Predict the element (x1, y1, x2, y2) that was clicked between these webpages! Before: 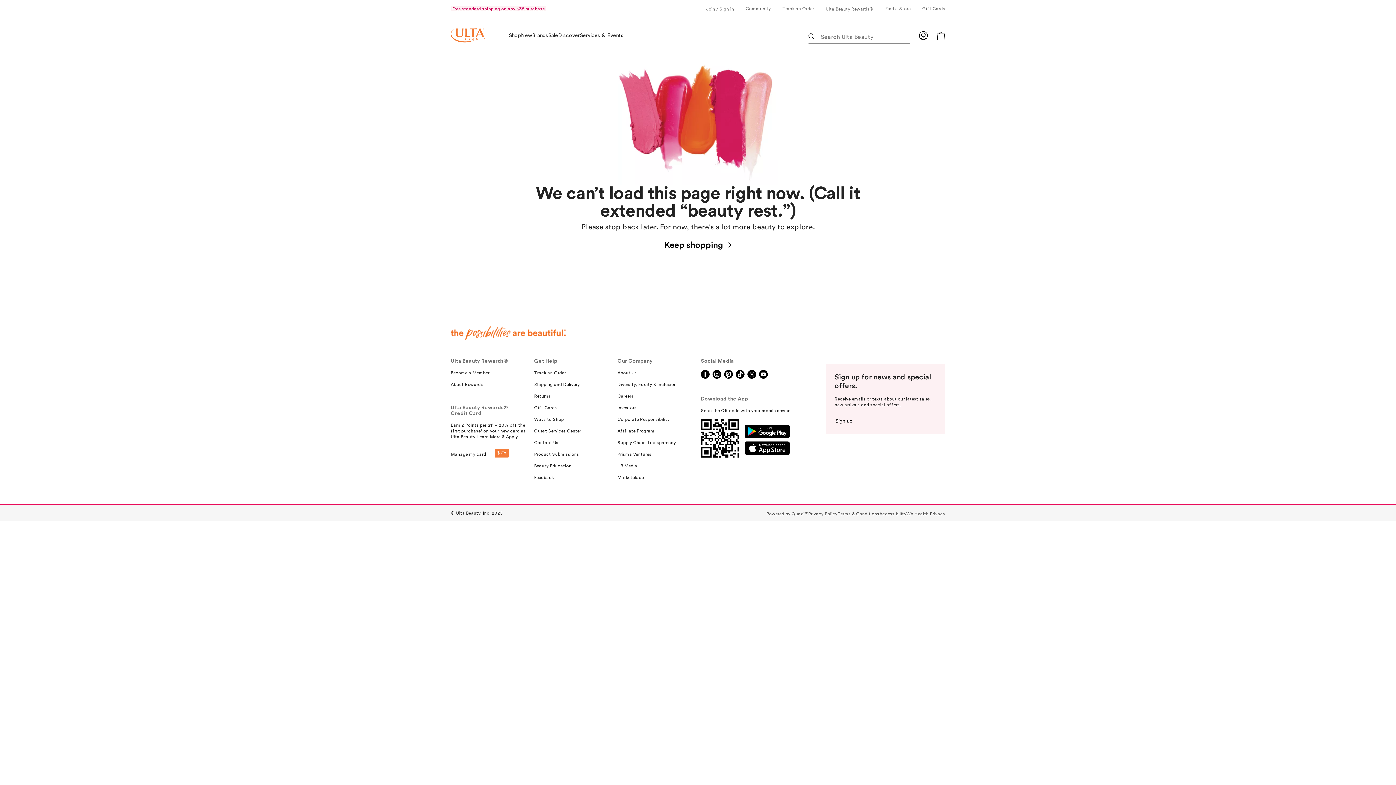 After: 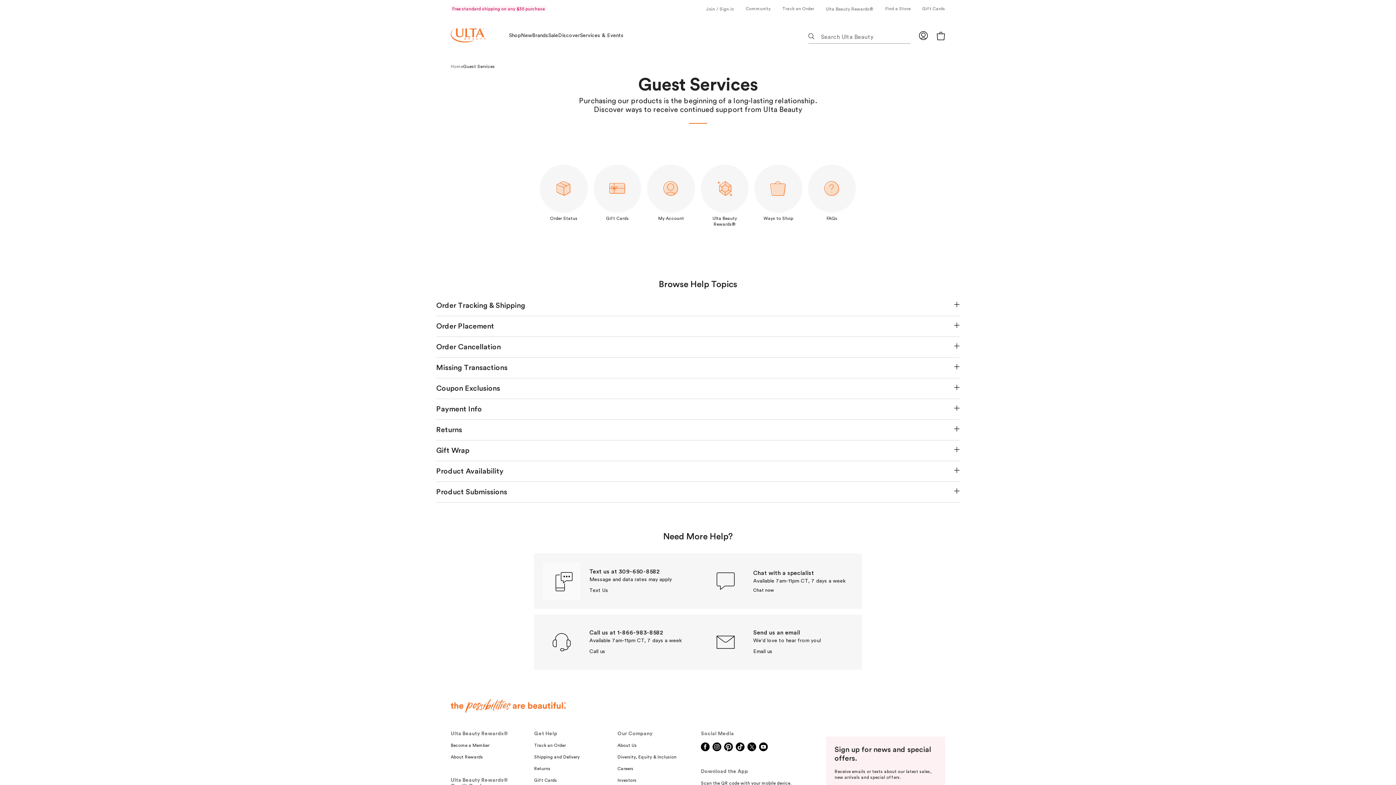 Action: label: Guest Services Center bbox: (534, 428, 581, 434)